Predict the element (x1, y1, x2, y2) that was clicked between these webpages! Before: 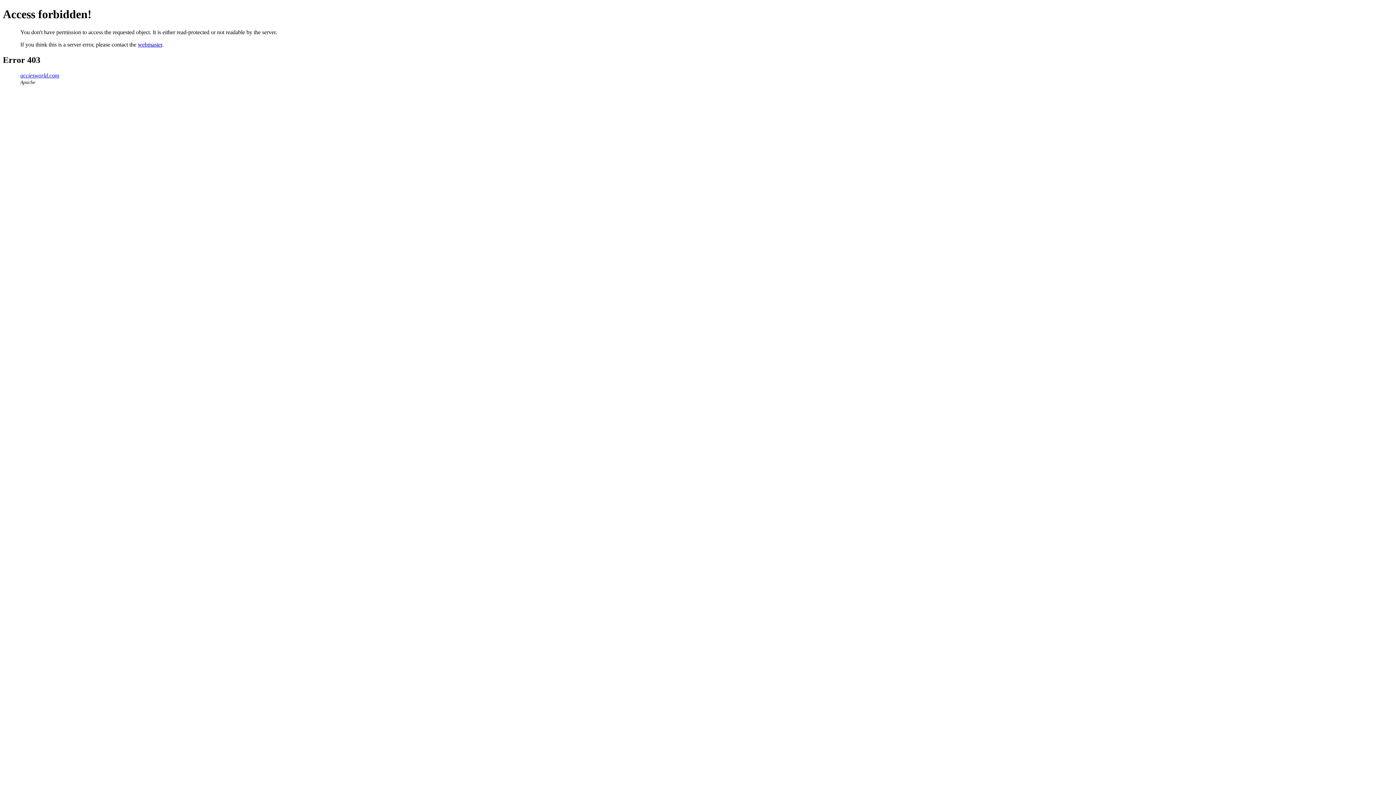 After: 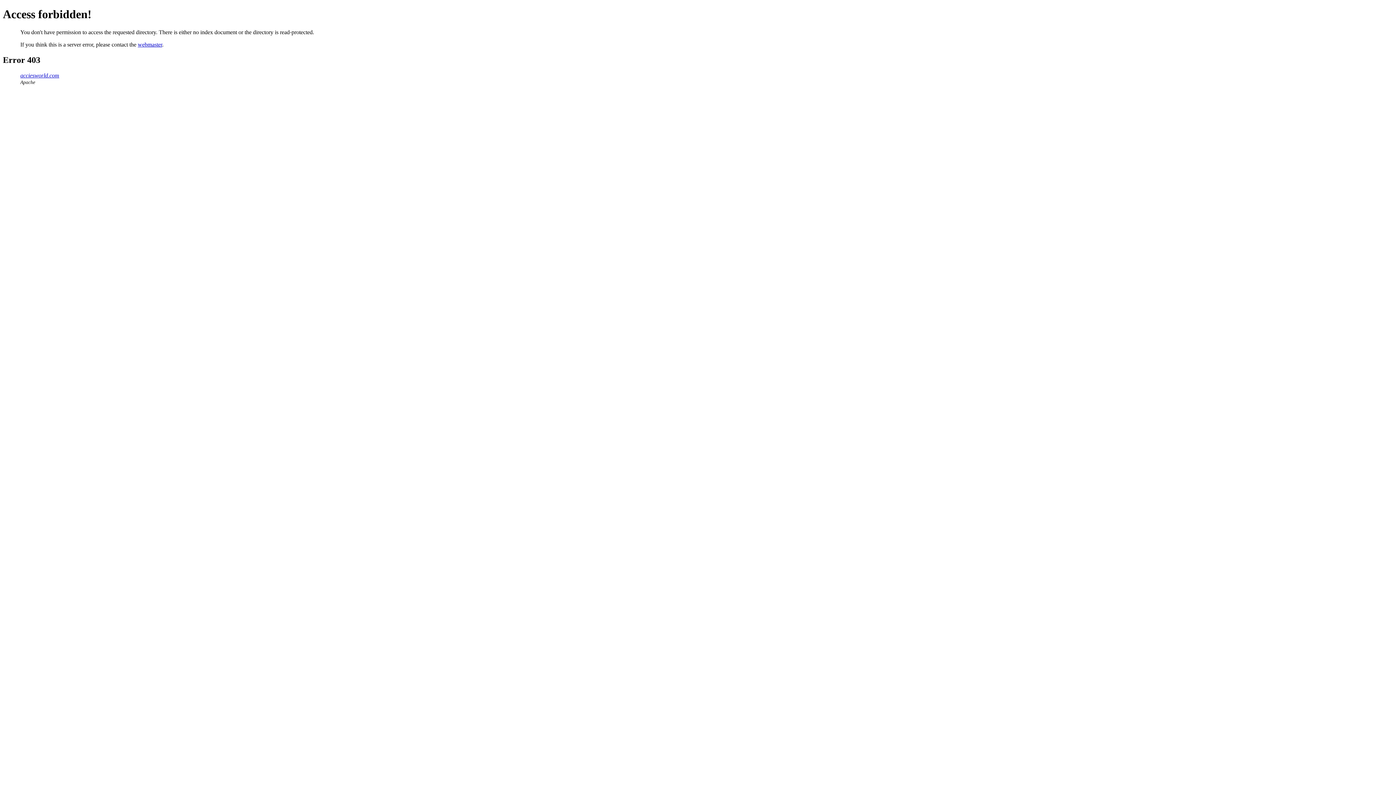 Action: label: acciesworld.com bbox: (20, 72, 59, 78)